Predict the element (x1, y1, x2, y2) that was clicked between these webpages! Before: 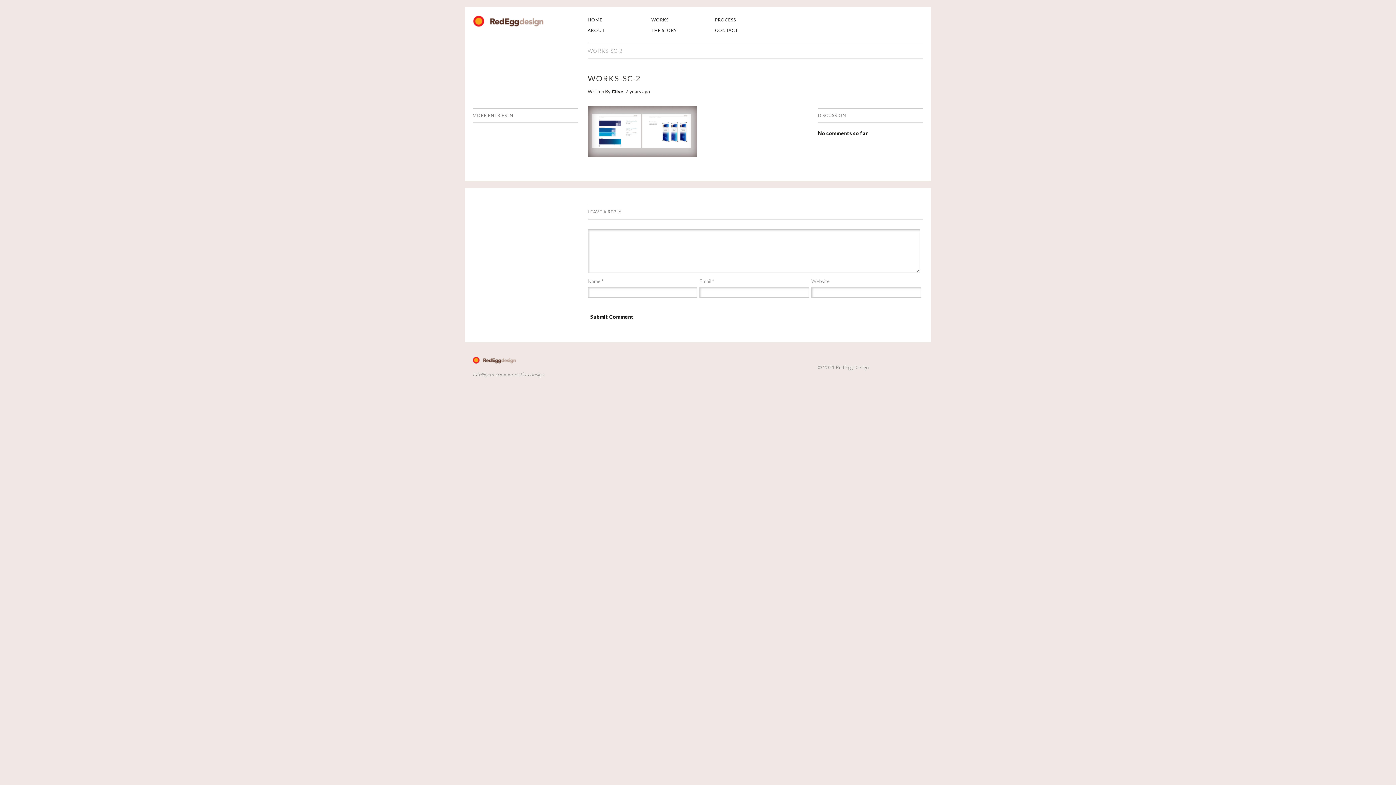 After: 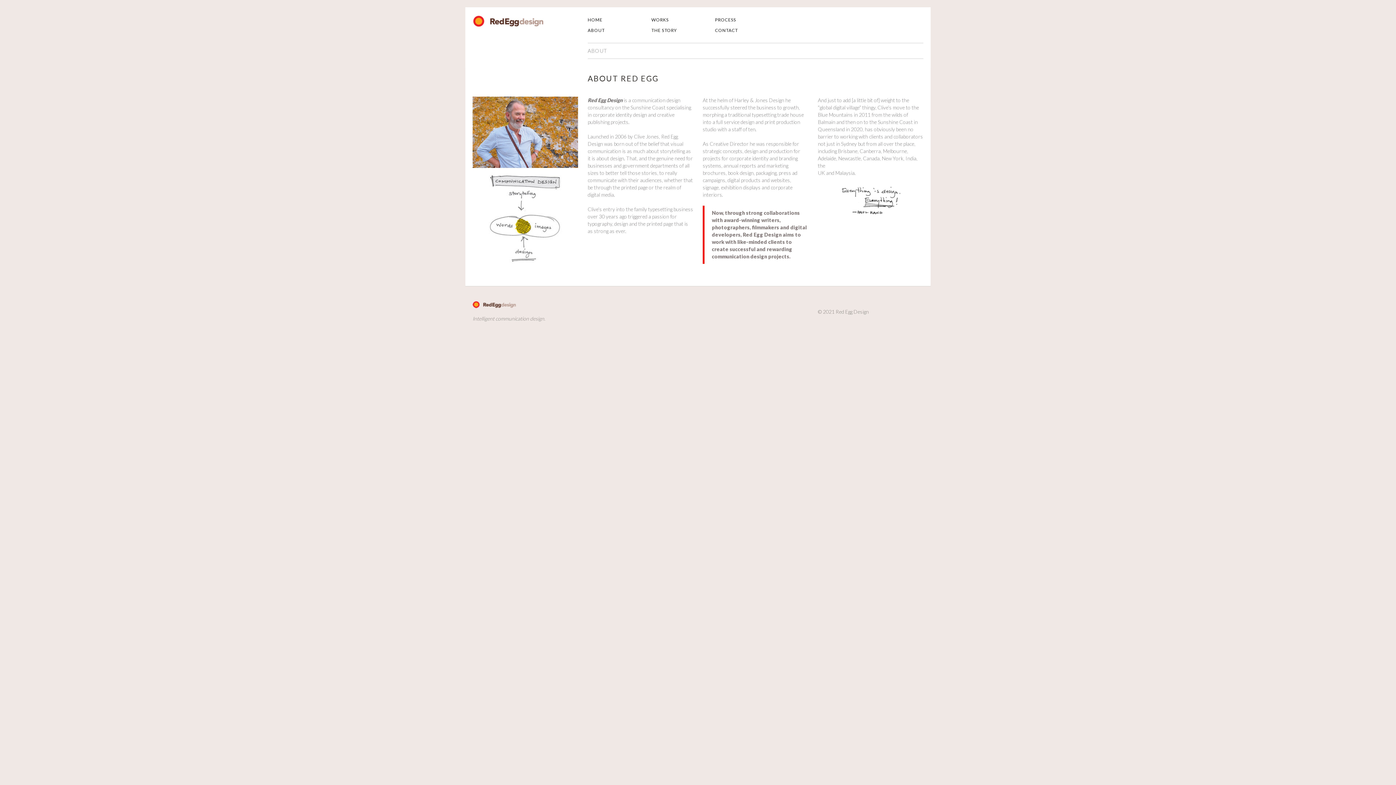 Action: label: ABOUT bbox: (587, 27, 604, 33)